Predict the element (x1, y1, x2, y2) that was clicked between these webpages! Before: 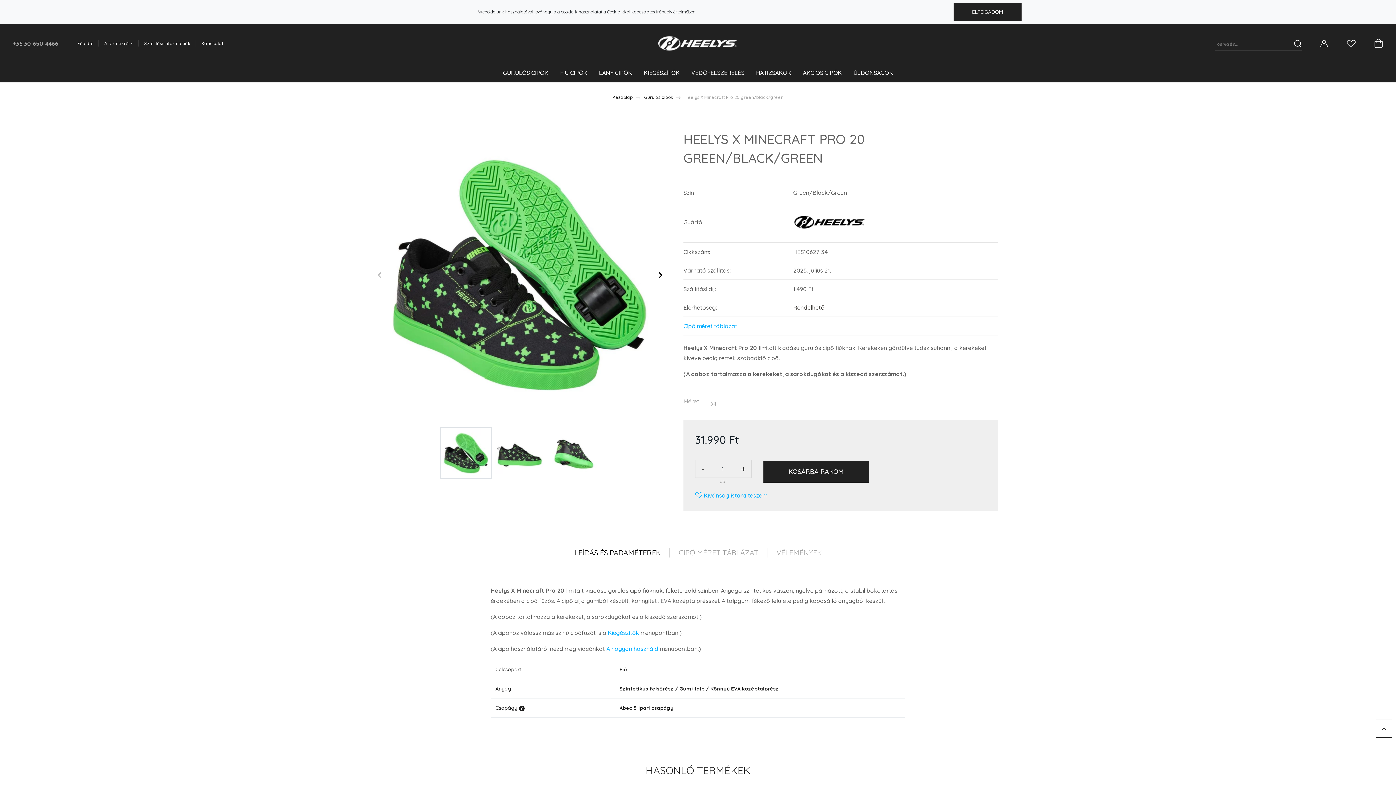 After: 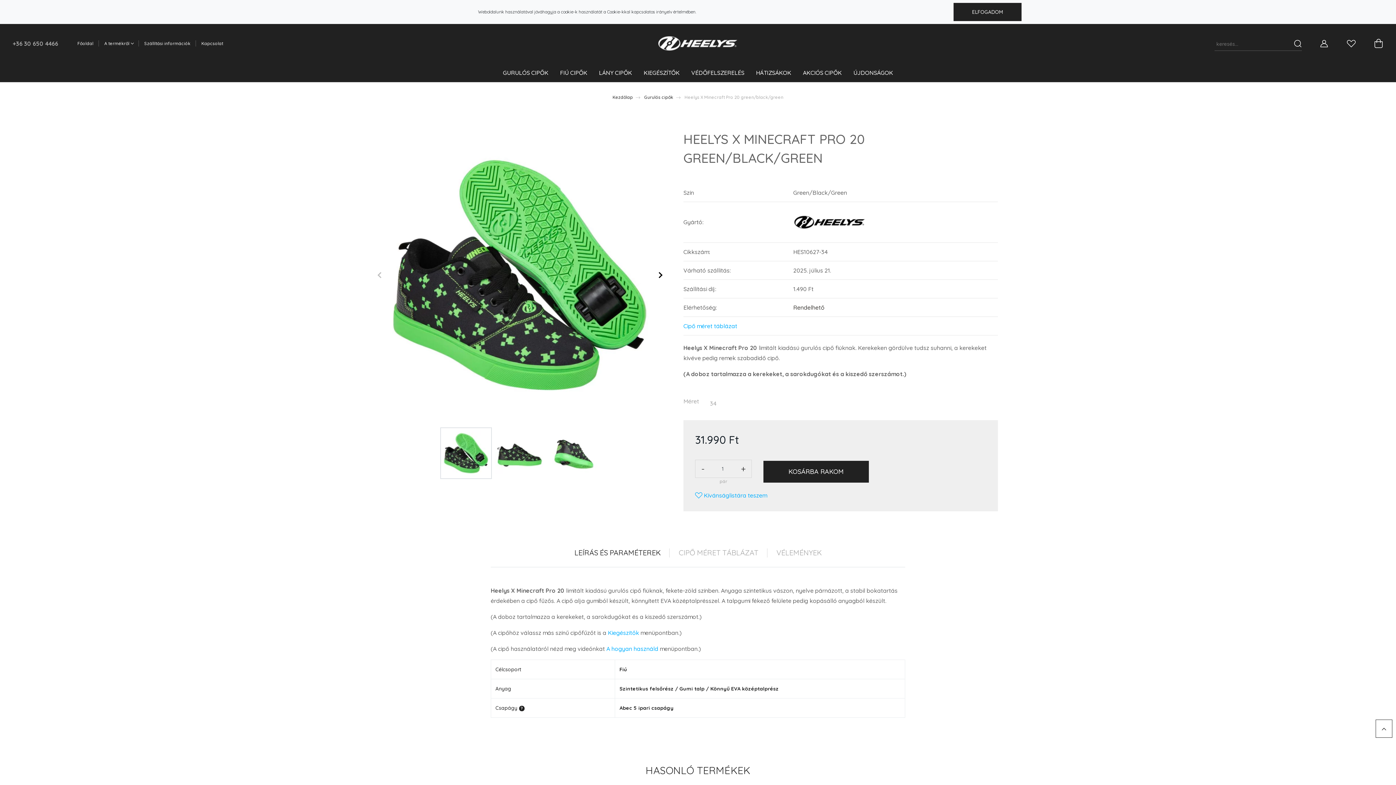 Action: label: LEÍRÁS ÉS PARAMÉTEREK bbox: (565, 538, 669, 567)